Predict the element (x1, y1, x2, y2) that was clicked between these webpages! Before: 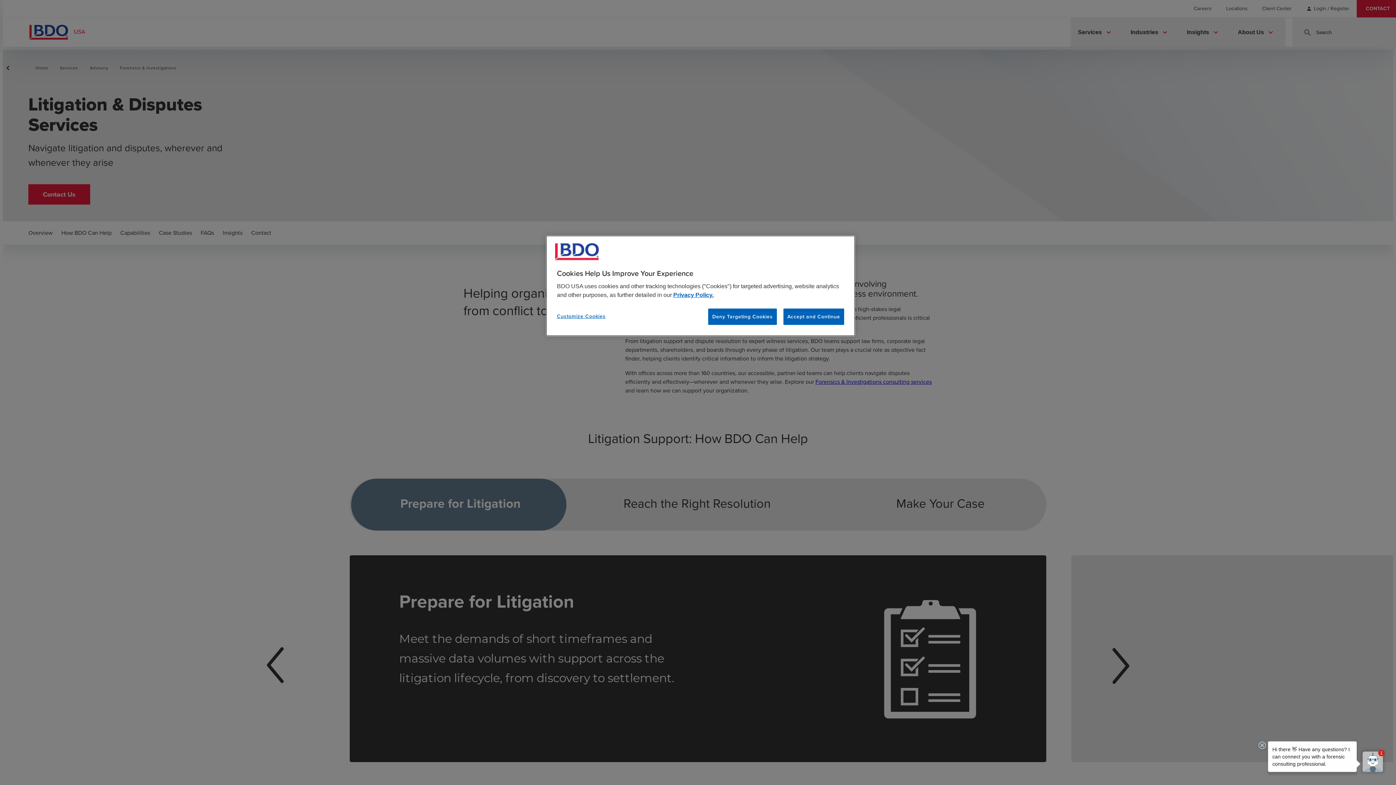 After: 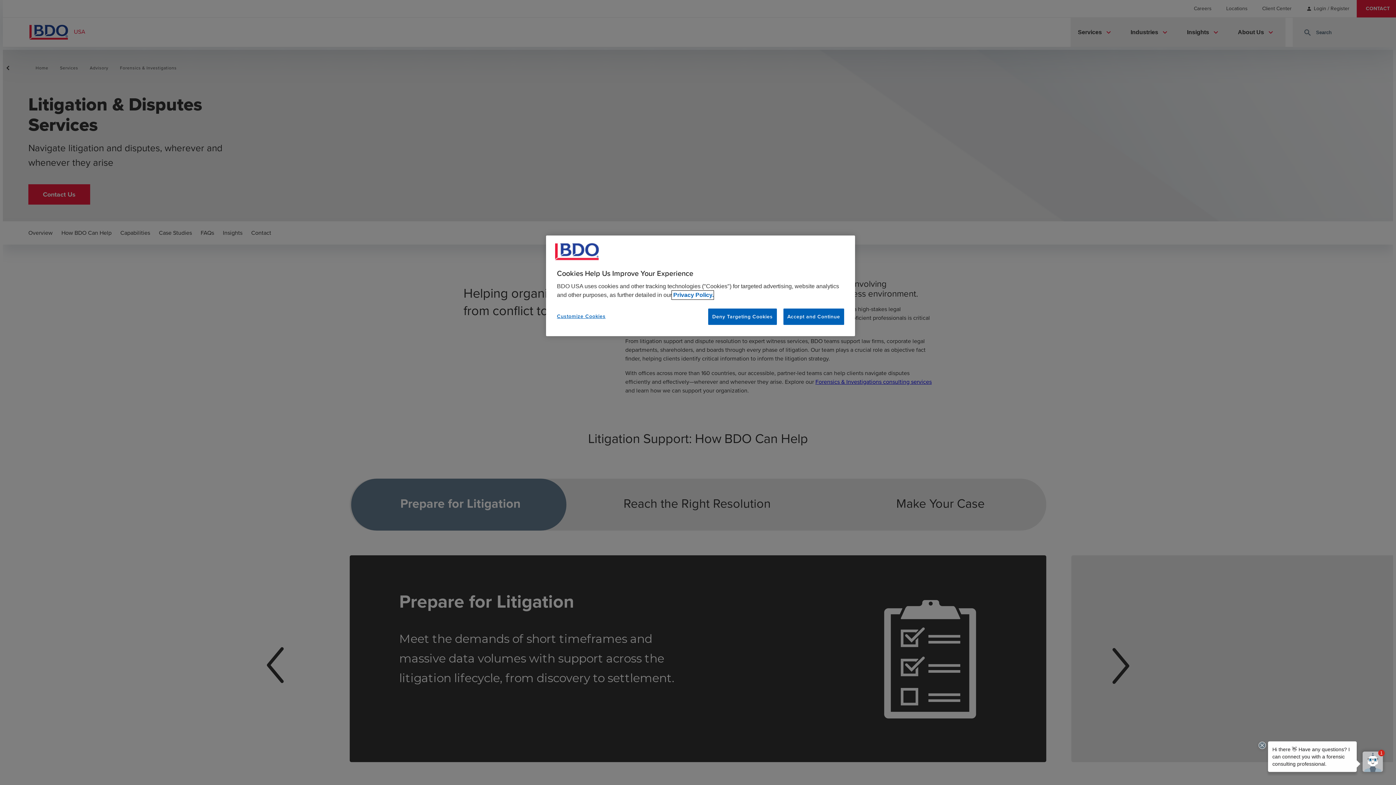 Action: label: More information about your privacy, opens in a new tab bbox: (672, 290, 713, 299)